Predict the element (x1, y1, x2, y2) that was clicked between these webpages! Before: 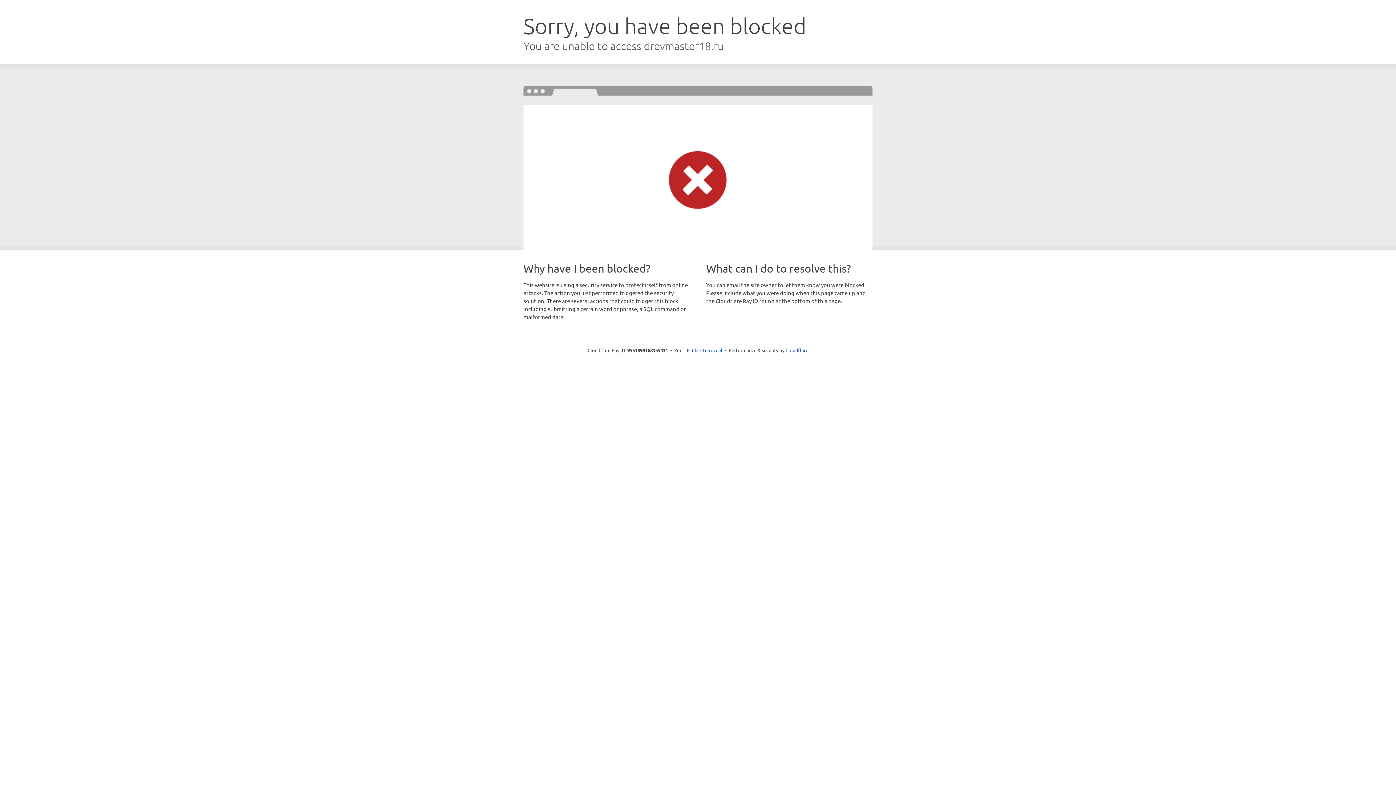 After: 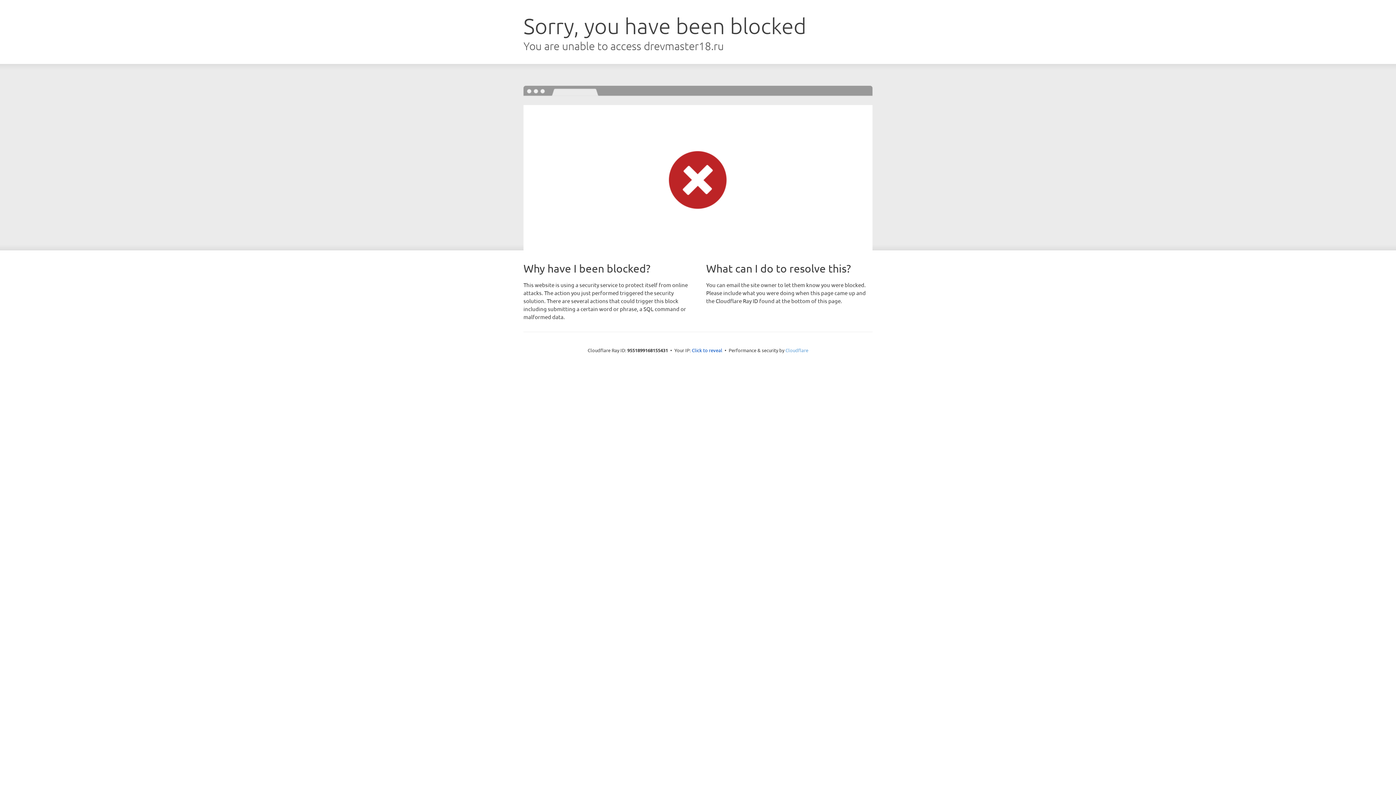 Action: label: Cloudflare bbox: (785, 347, 808, 353)